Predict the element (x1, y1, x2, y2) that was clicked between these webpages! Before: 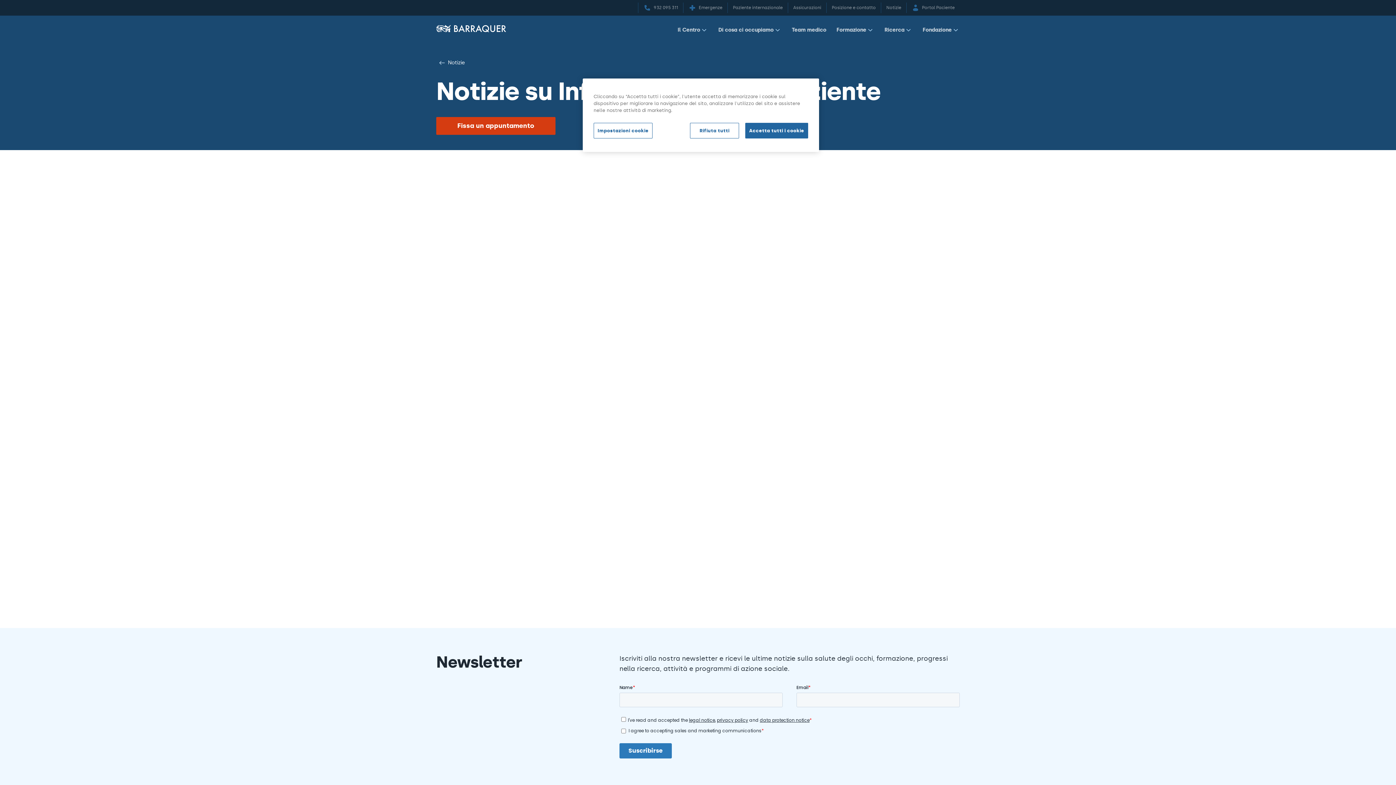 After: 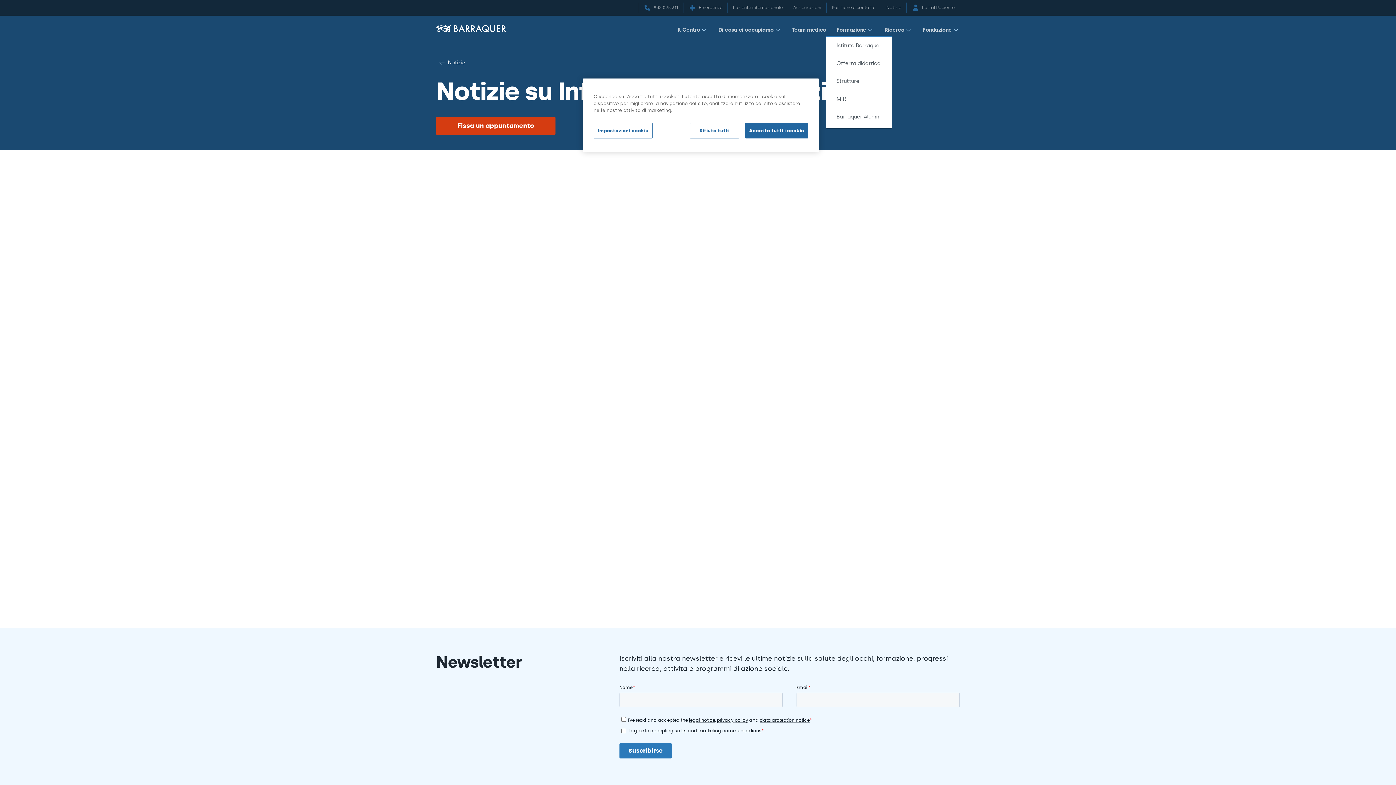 Action: bbox: (836, 26, 874, 36) label: Formazione